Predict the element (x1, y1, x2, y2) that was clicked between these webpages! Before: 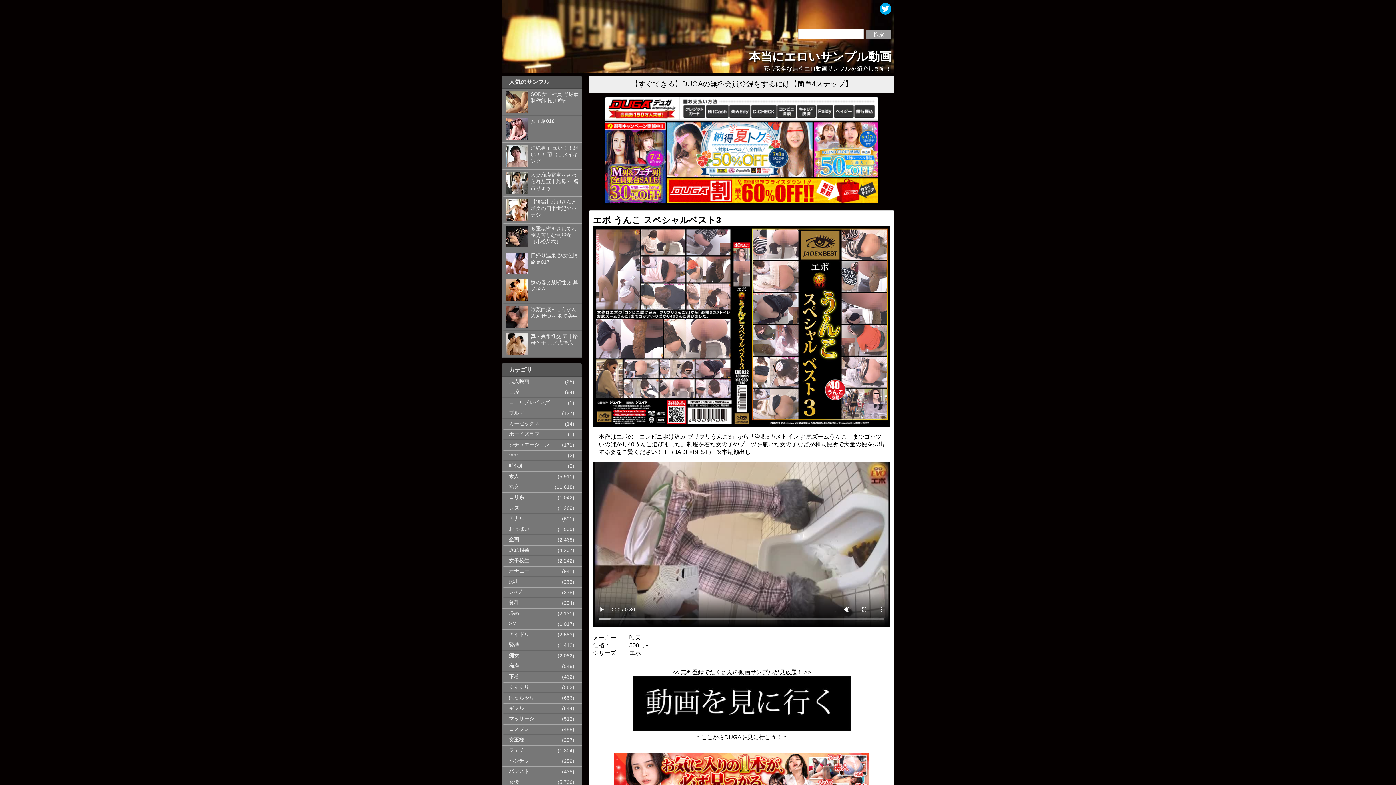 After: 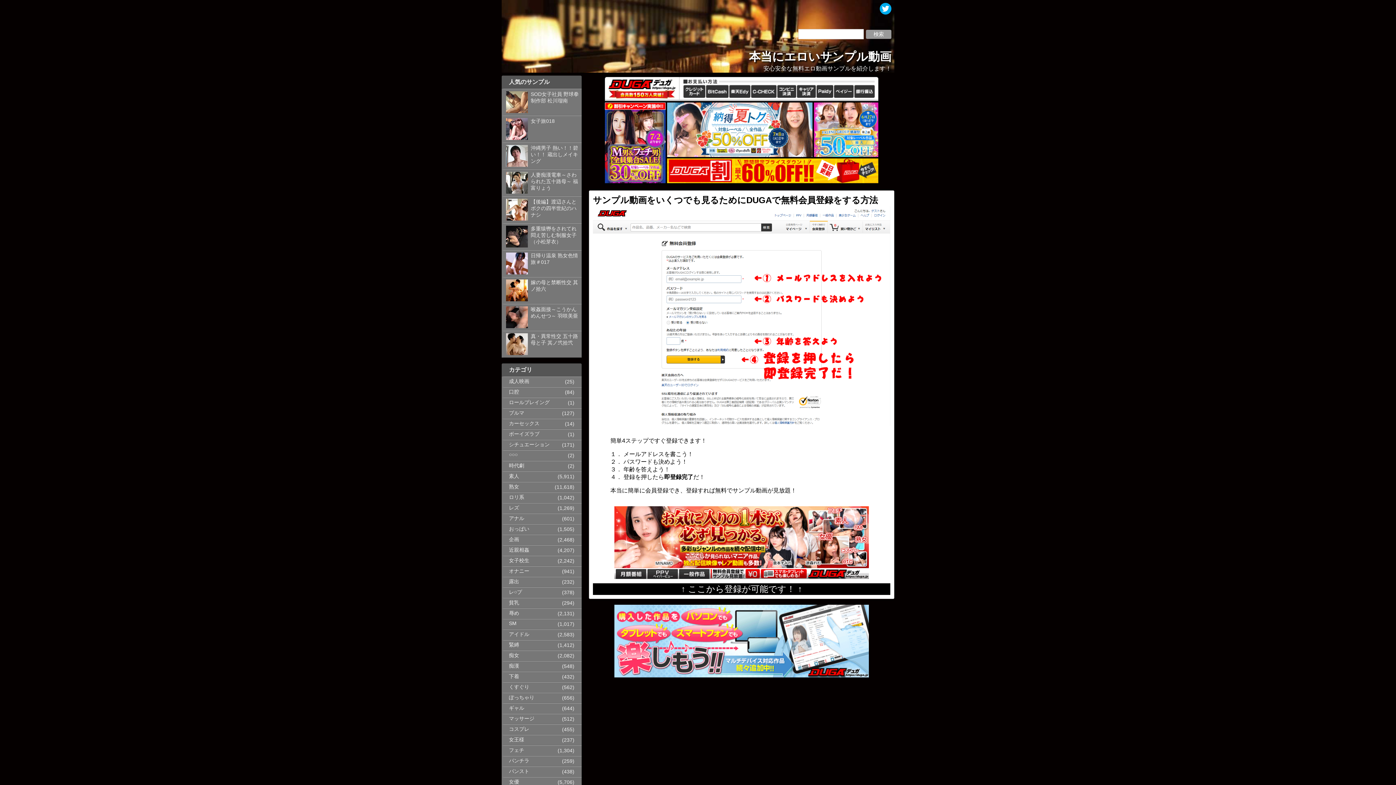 Action: label: 【すぐできる】DUGAの無料会員登録をするには【簡単4ステップ】 bbox: (589, 75, 894, 92)